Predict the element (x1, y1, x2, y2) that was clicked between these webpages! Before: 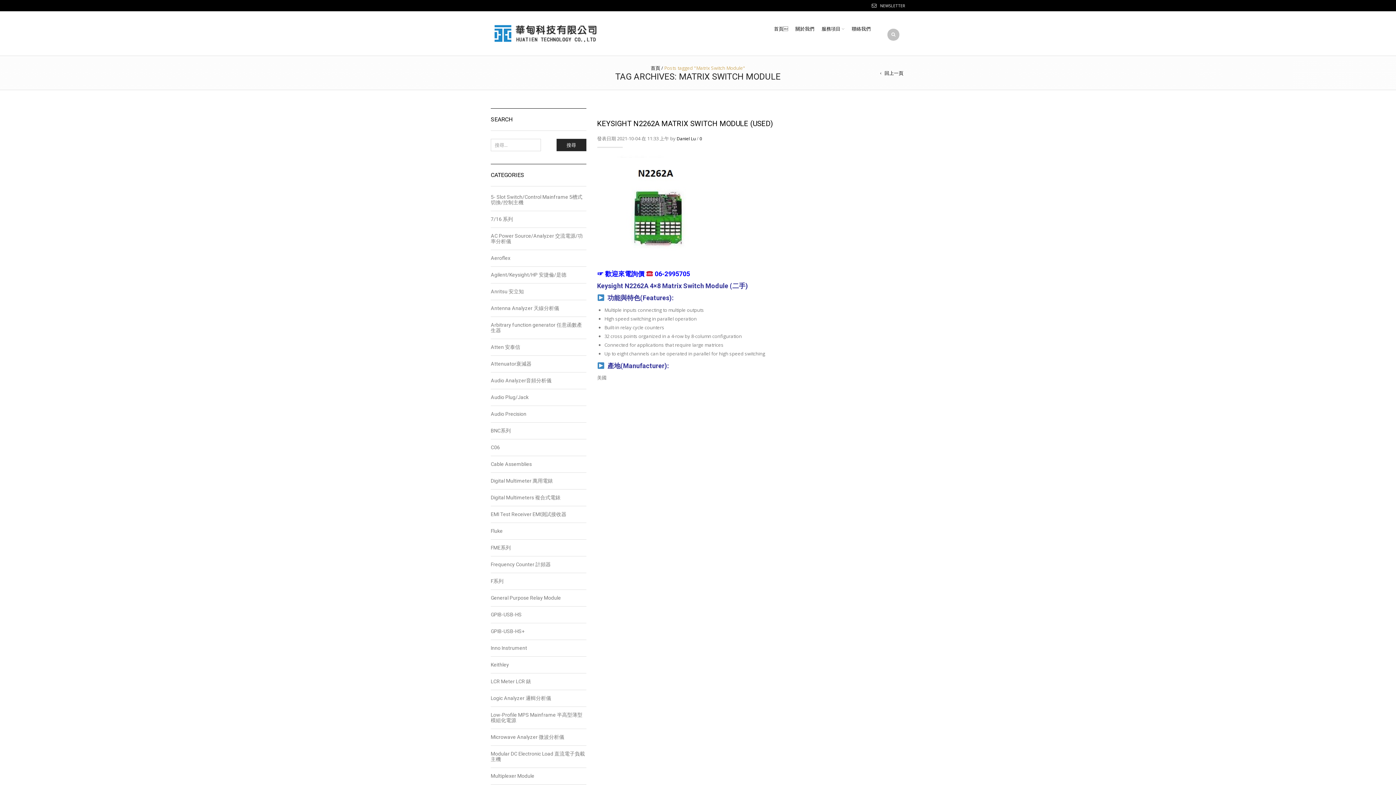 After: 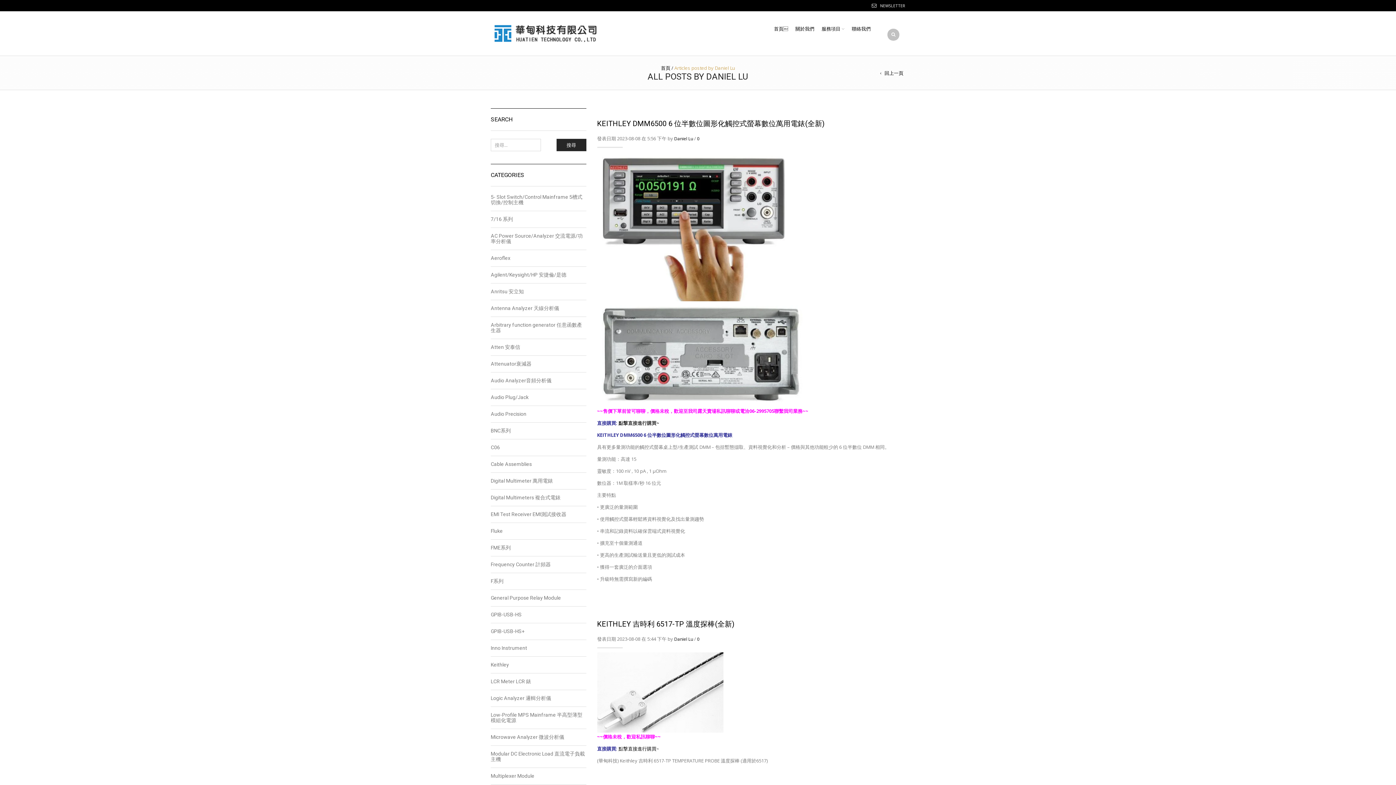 Action: label: Daniel Lu bbox: (676, 135, 695, 141)